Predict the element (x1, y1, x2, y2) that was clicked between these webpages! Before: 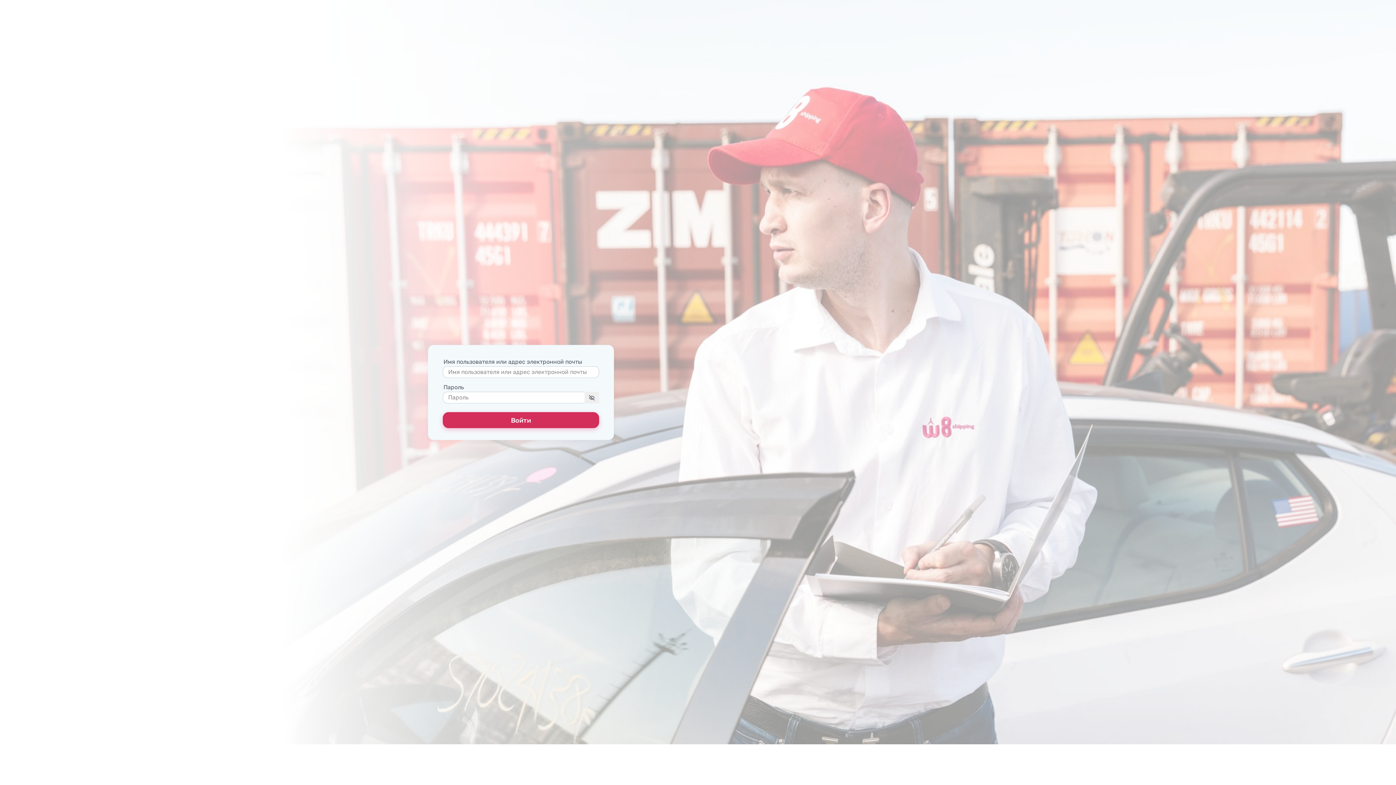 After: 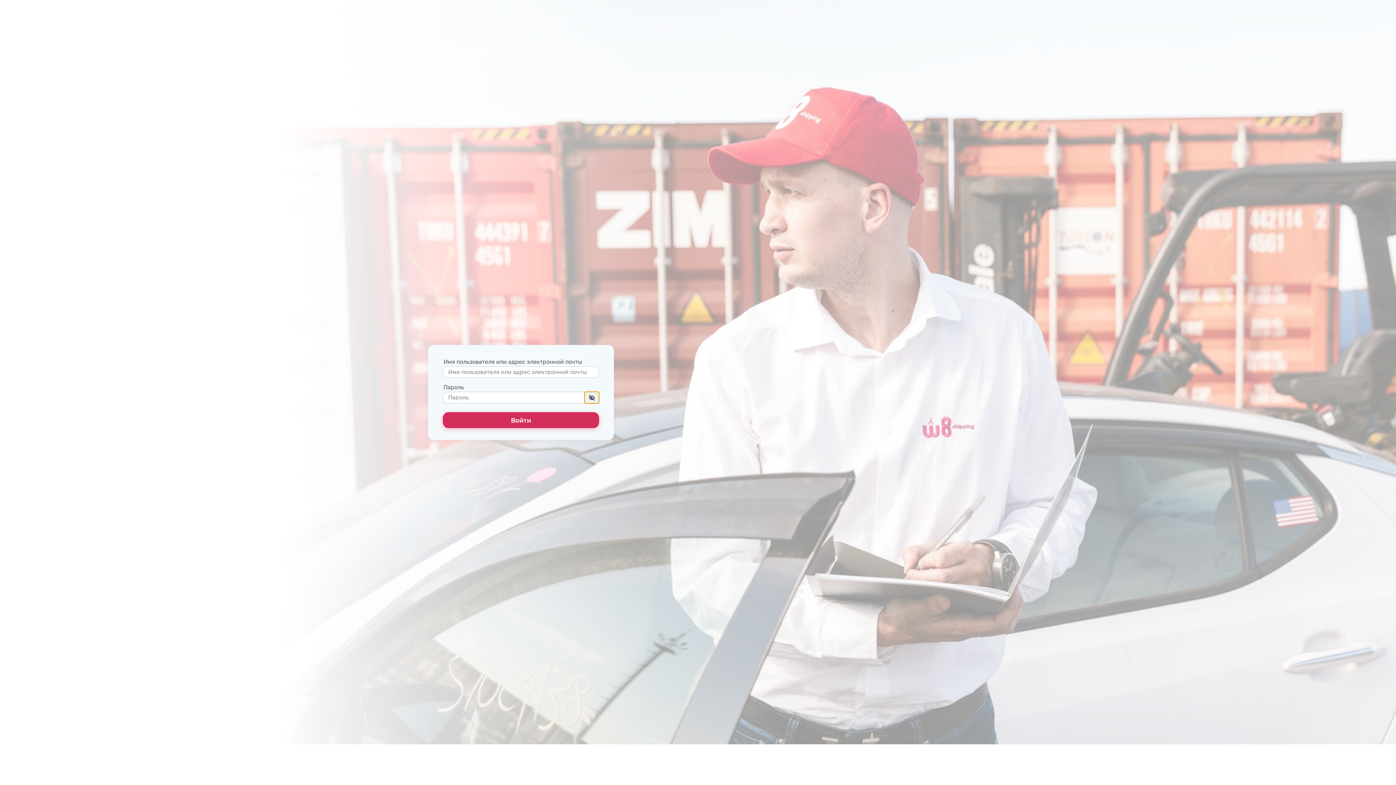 Action: bbox: (584, 392, 599, 403)